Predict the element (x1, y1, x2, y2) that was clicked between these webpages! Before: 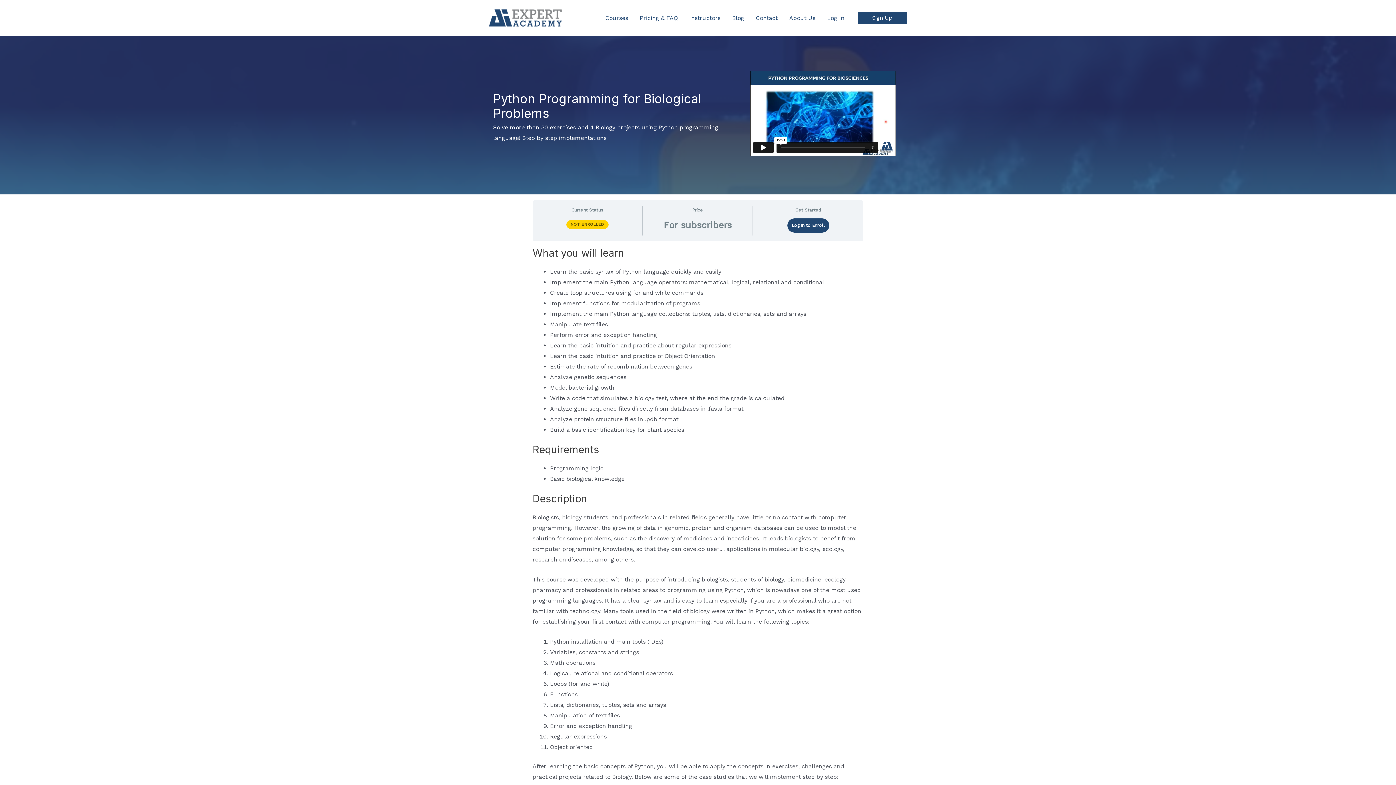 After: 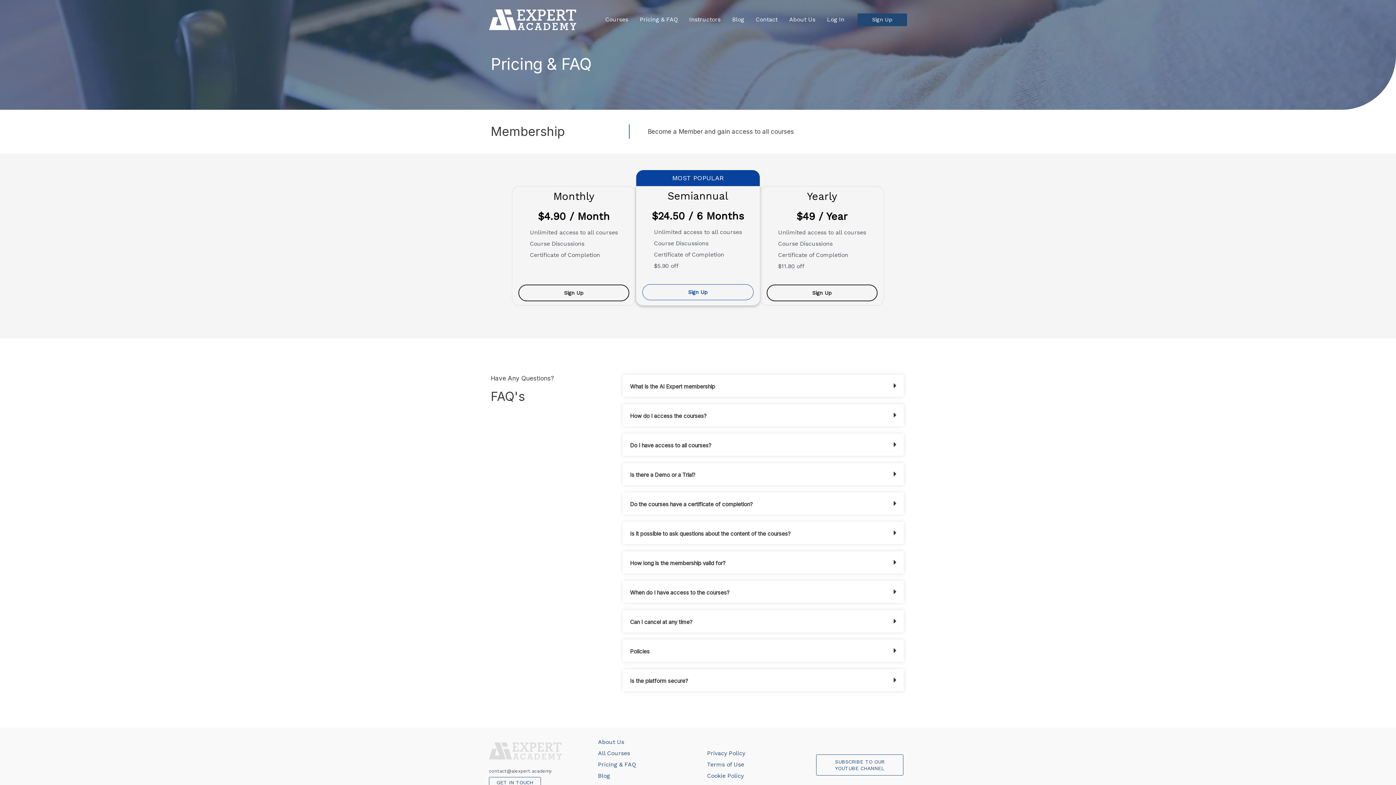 Action: label: Sign Up bbox: (857, 11, 907, 24)